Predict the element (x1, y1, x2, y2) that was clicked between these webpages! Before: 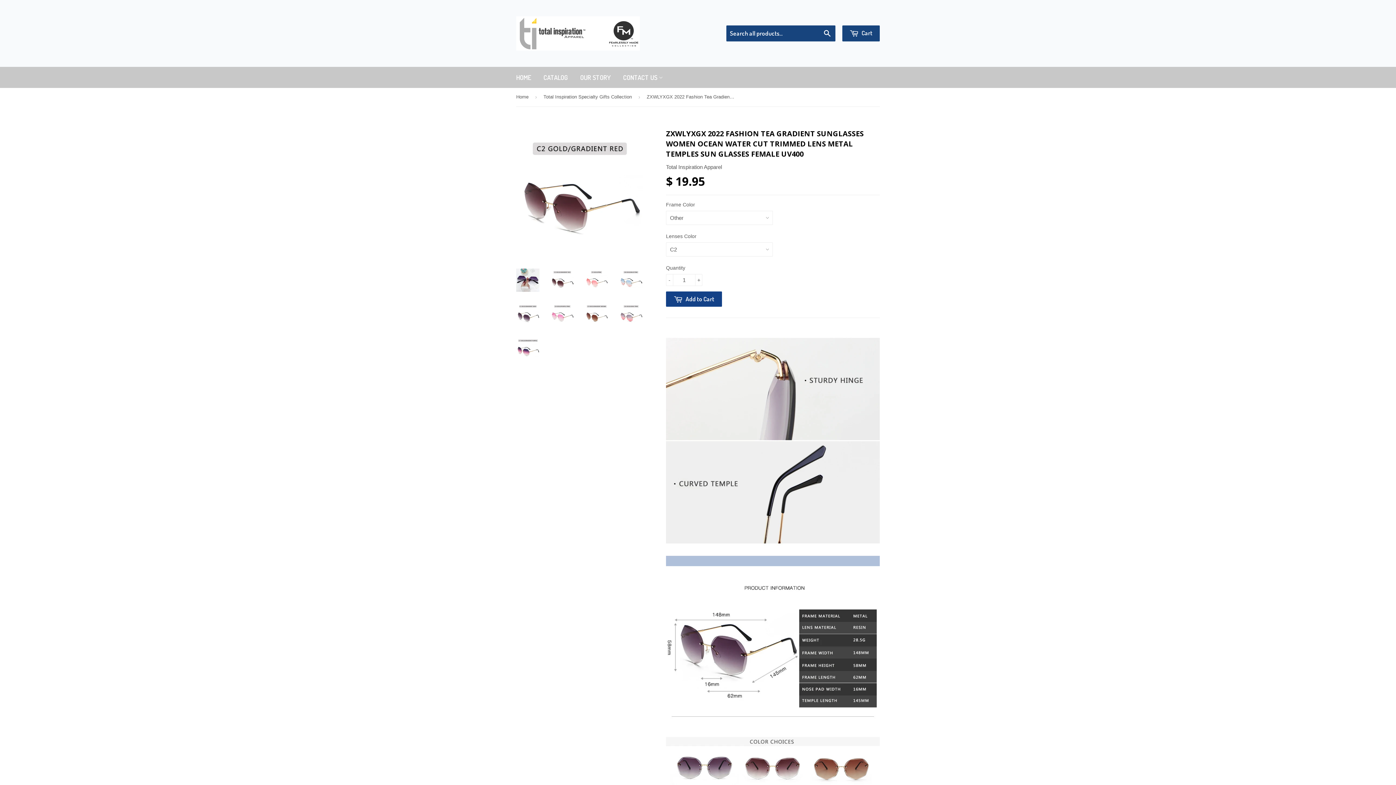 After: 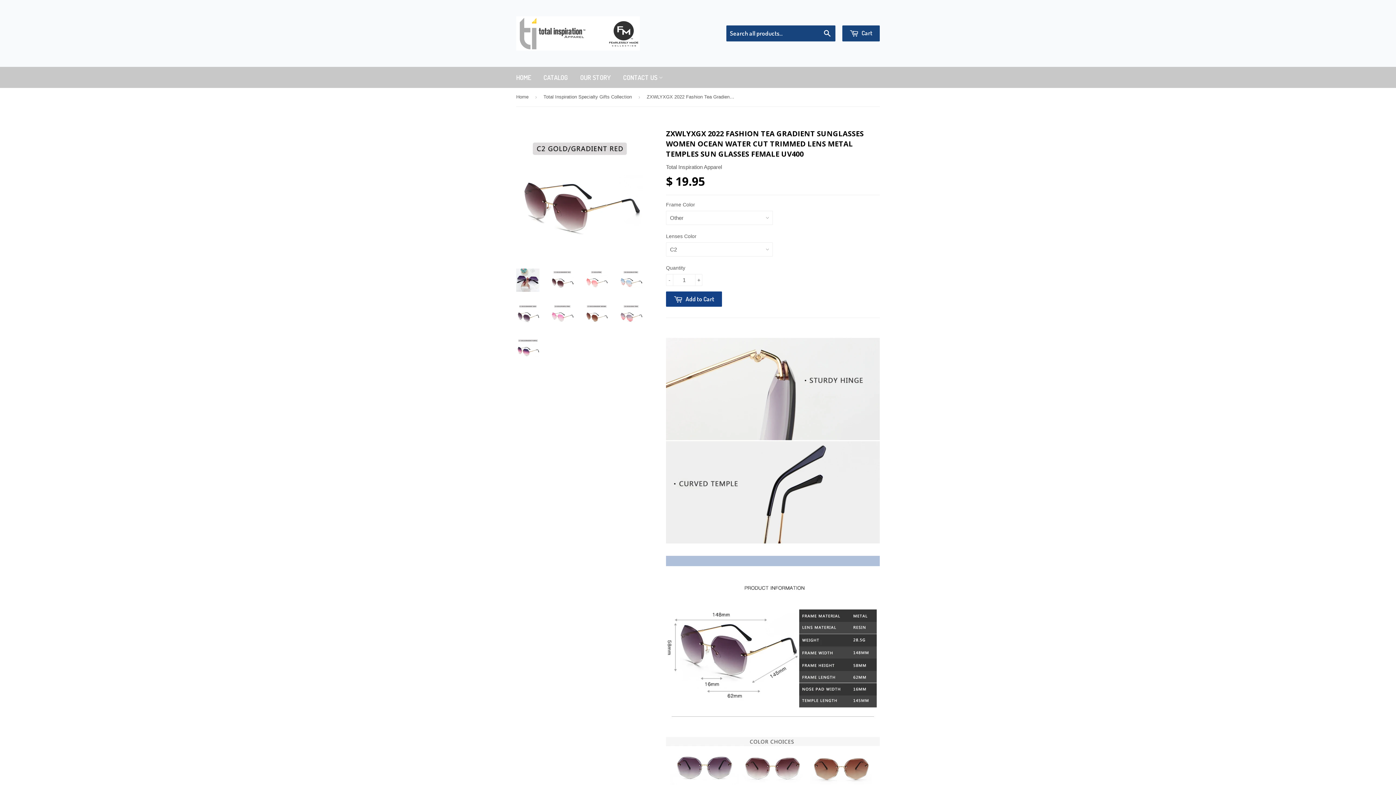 Action: bbox: (550, 268, 574, 292)